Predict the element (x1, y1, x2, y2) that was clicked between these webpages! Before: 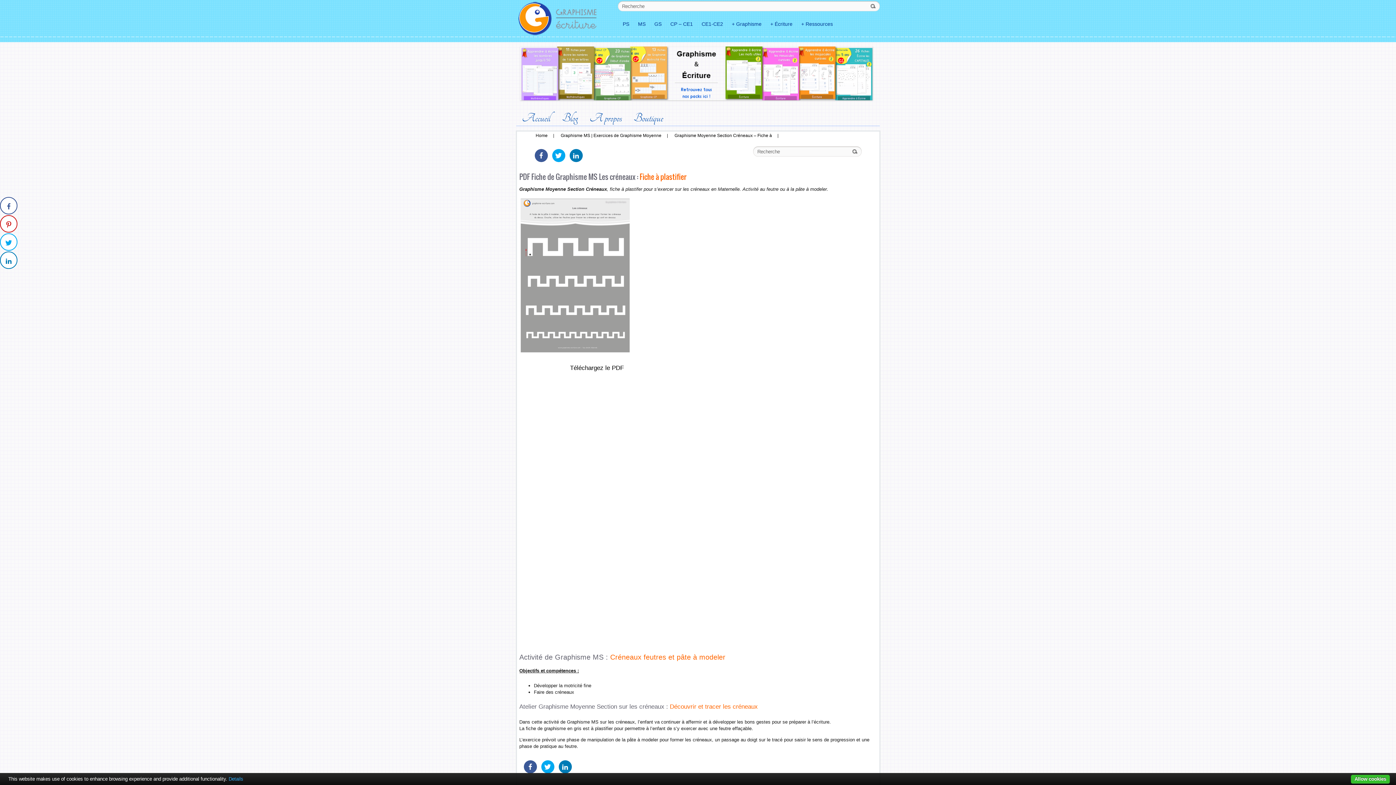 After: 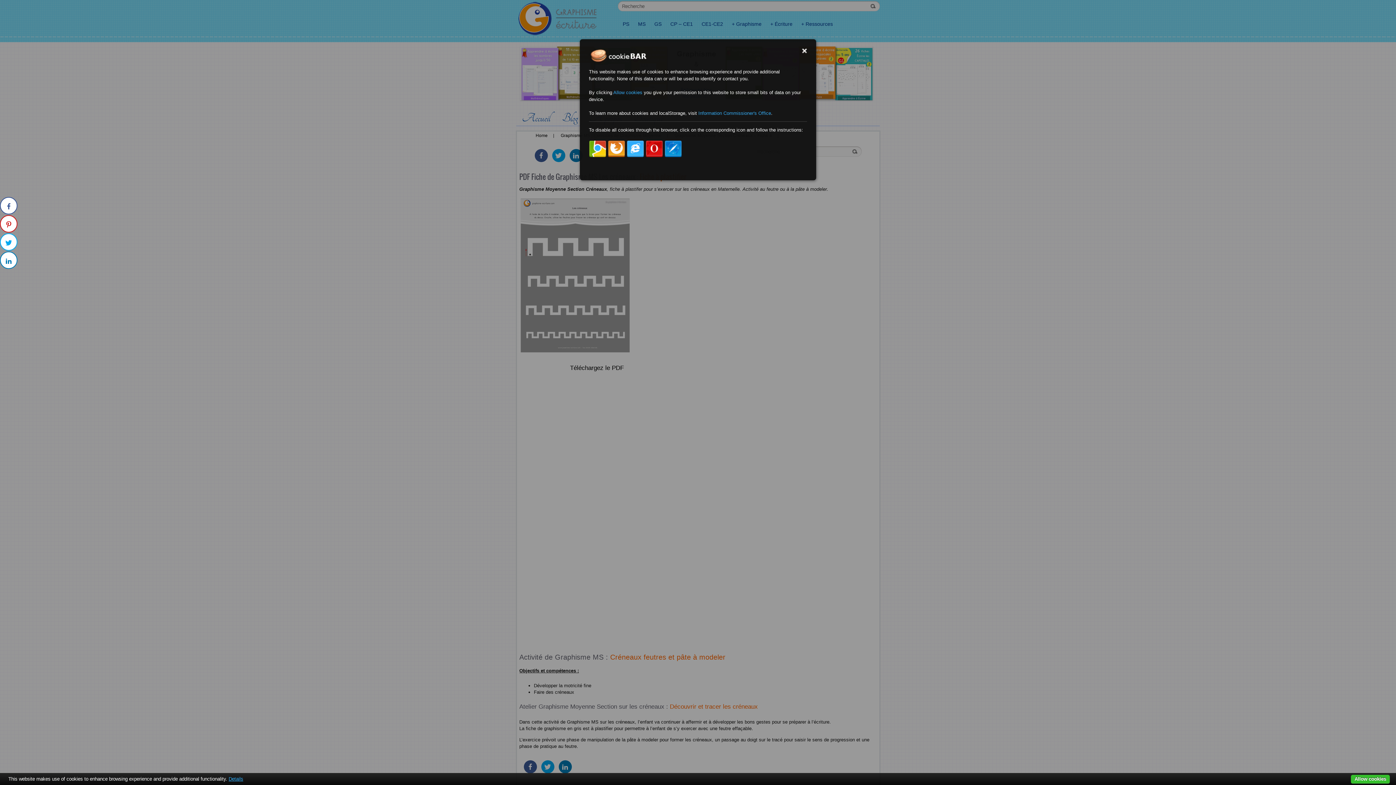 Action: label: Details bbox: (228, 776, 243, 782)